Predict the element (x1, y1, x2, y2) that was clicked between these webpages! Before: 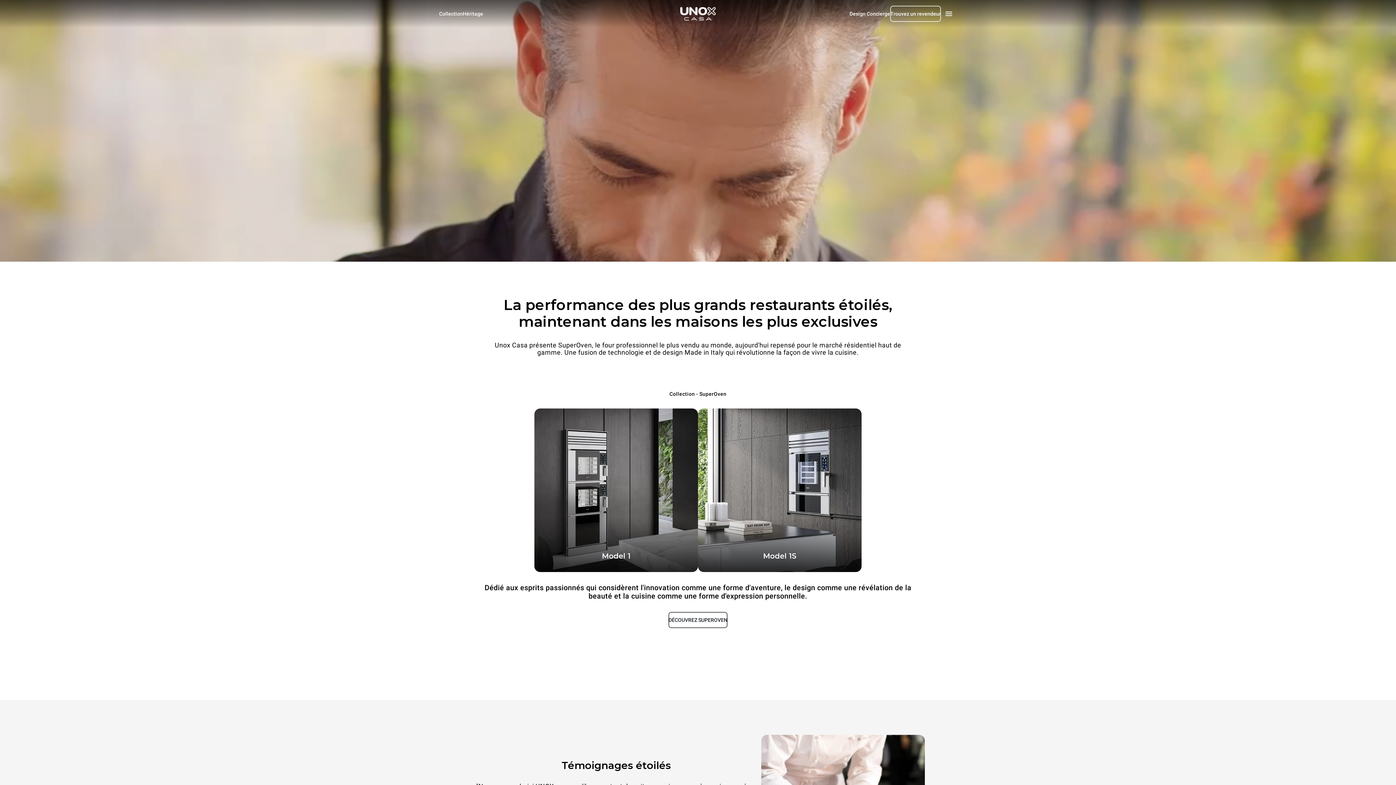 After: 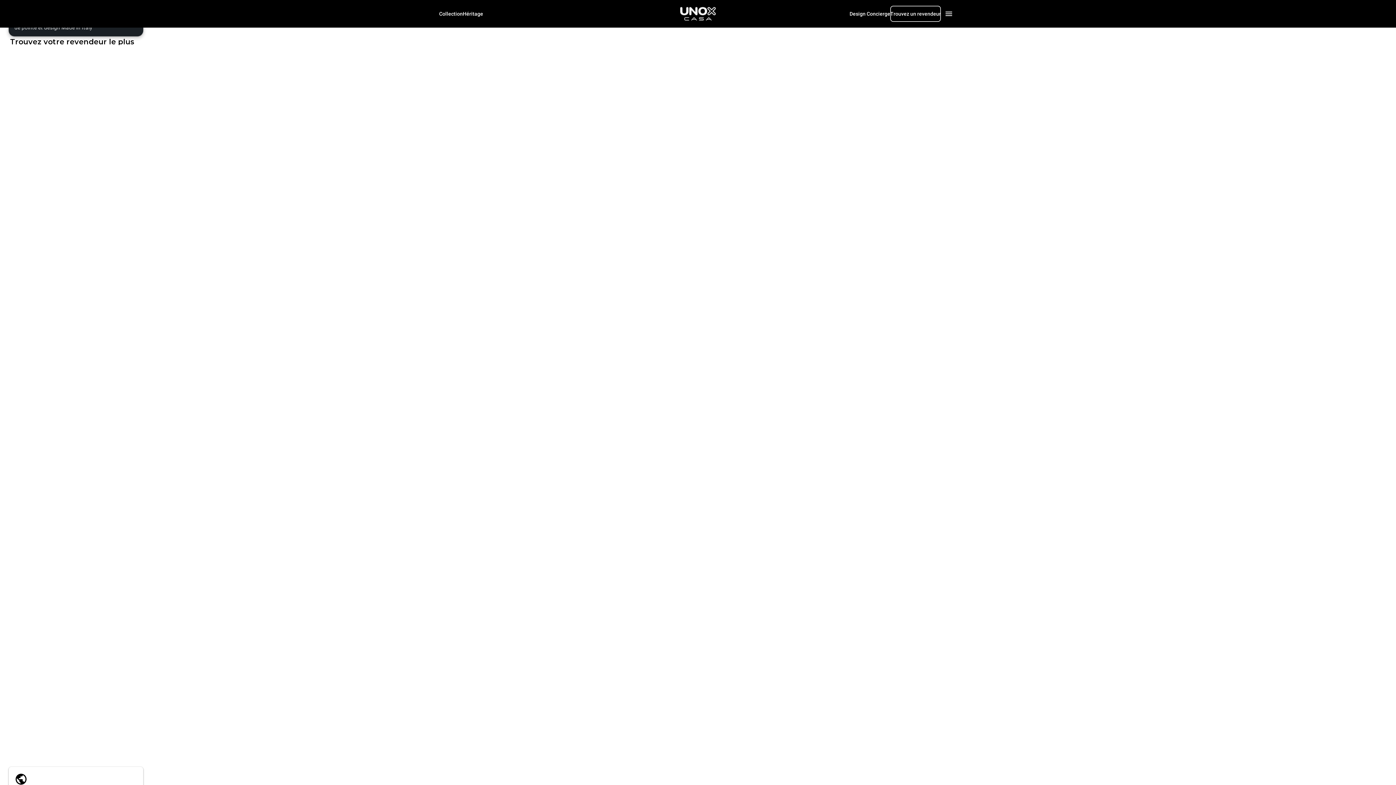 Action: label: Trouvez un revendeur bbox: (890, 5, 941, 21)